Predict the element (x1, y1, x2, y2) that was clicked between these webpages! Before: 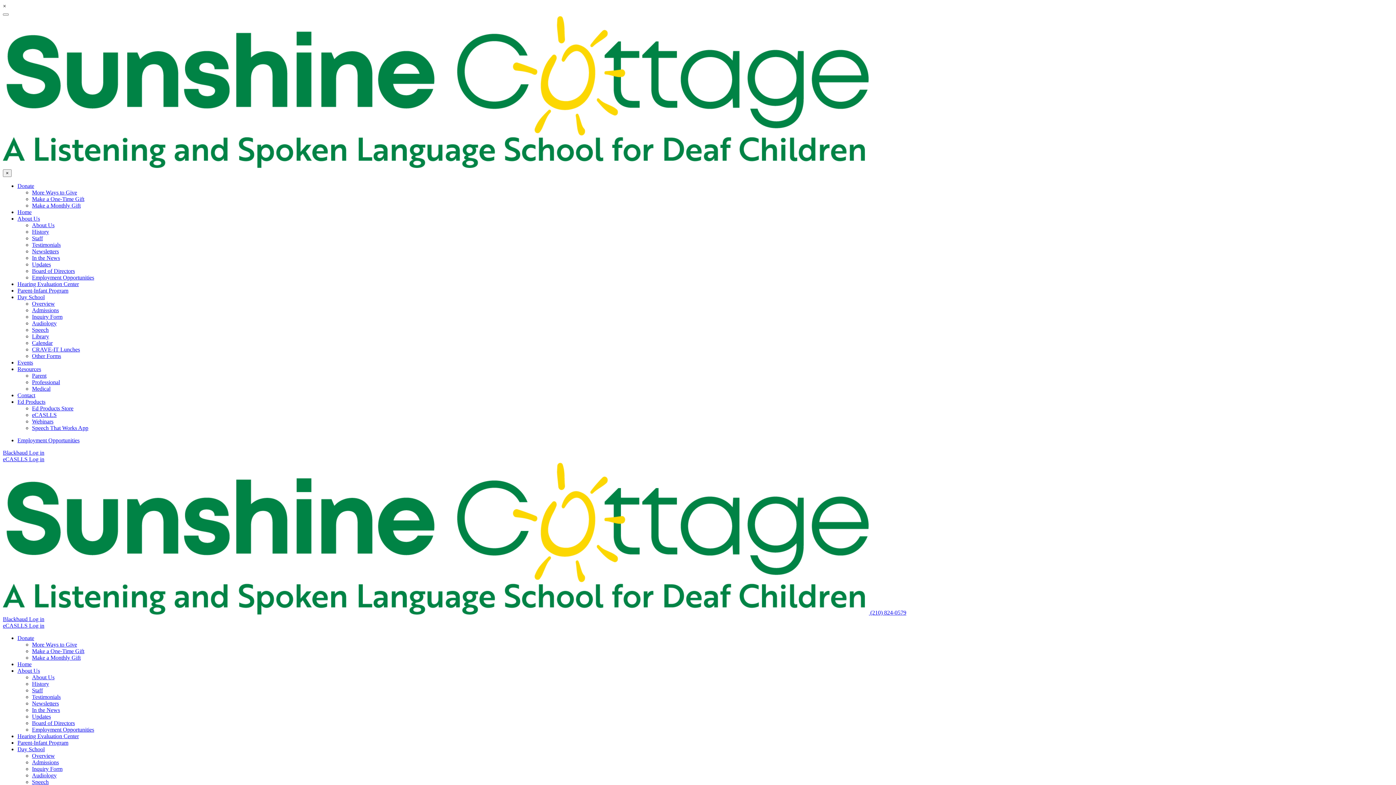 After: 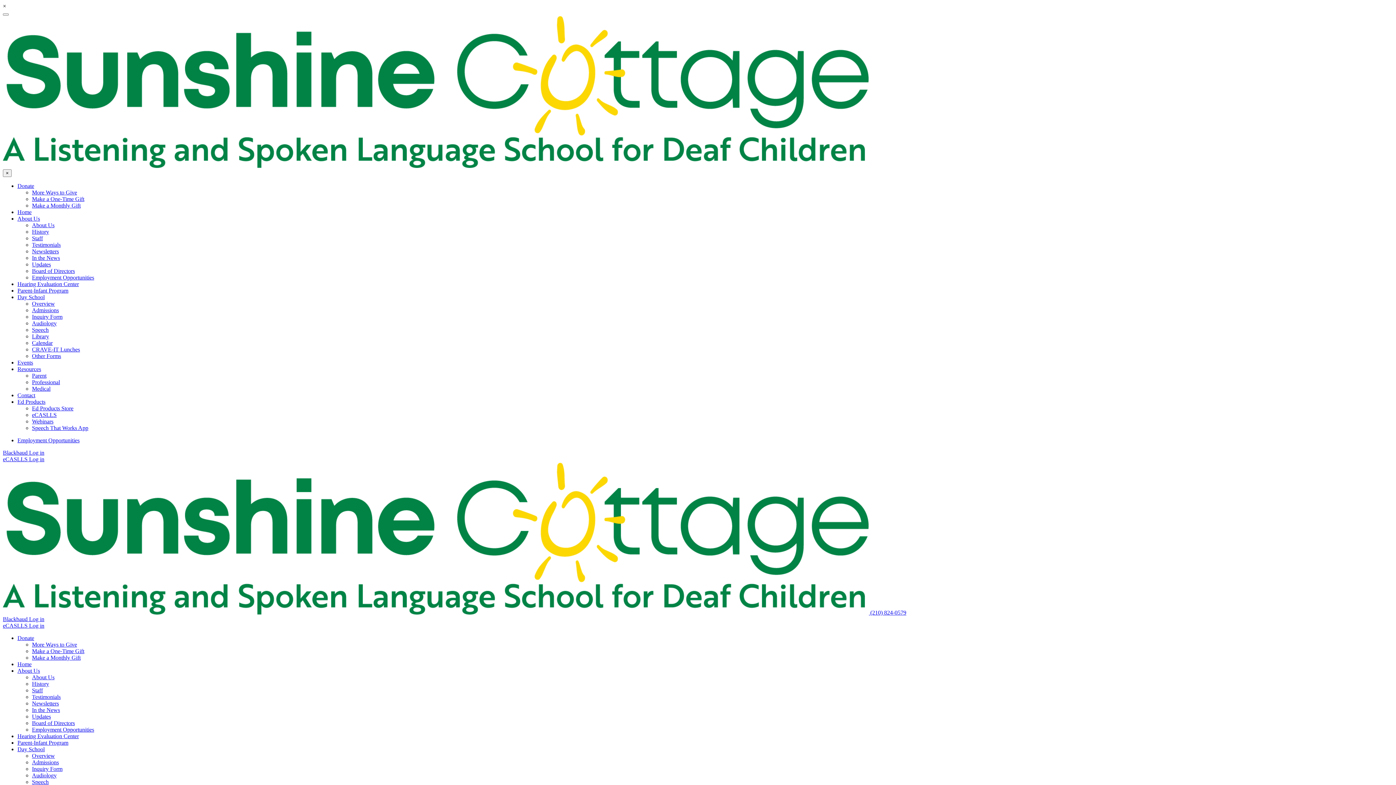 Action: label: Calendar bbox: (32, 340, 52, 346)